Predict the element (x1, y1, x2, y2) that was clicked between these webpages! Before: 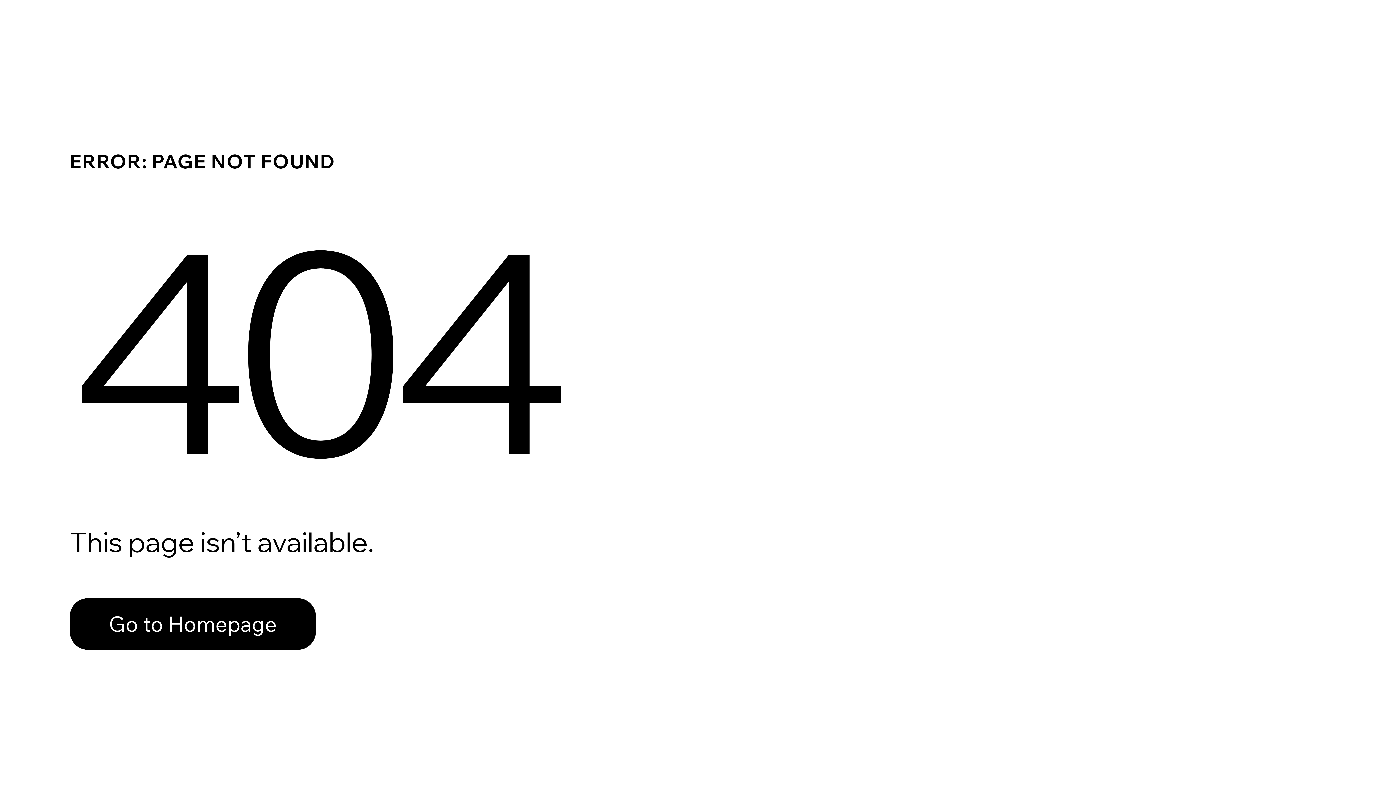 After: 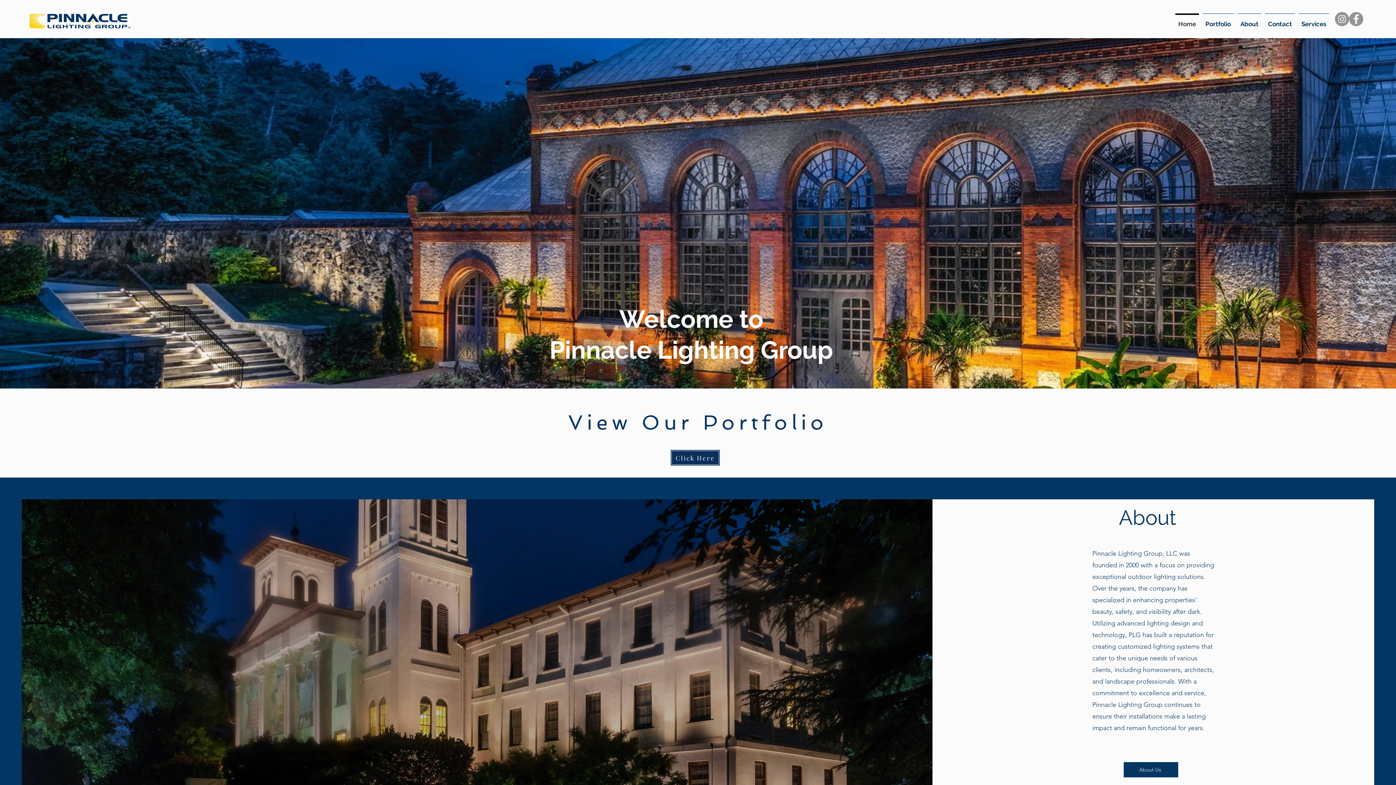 Action: label: Go to Homepage bbox: (69, 582, 768, 659)